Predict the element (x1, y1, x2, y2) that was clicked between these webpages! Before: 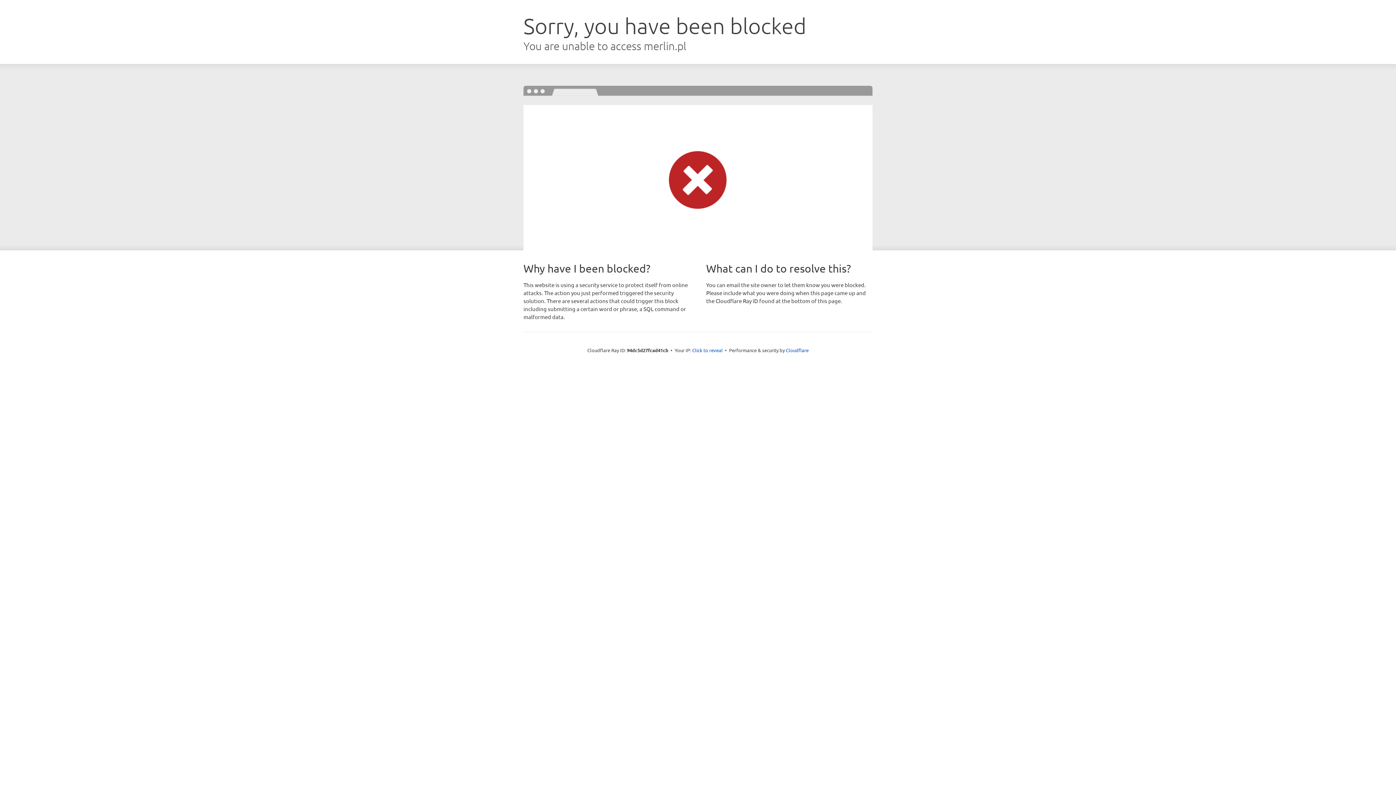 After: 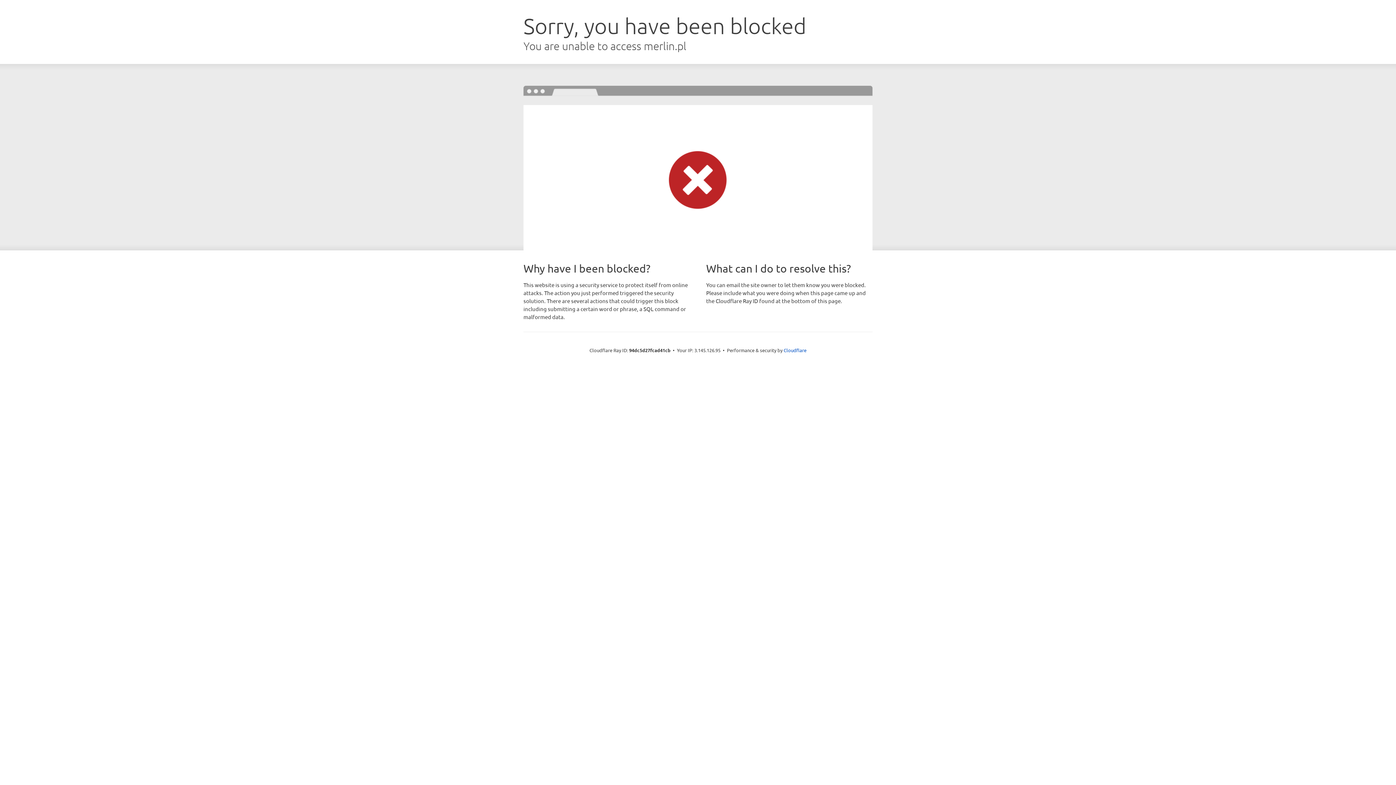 Action: label: Click to reveal bbox: (692, 346, 722, 353)